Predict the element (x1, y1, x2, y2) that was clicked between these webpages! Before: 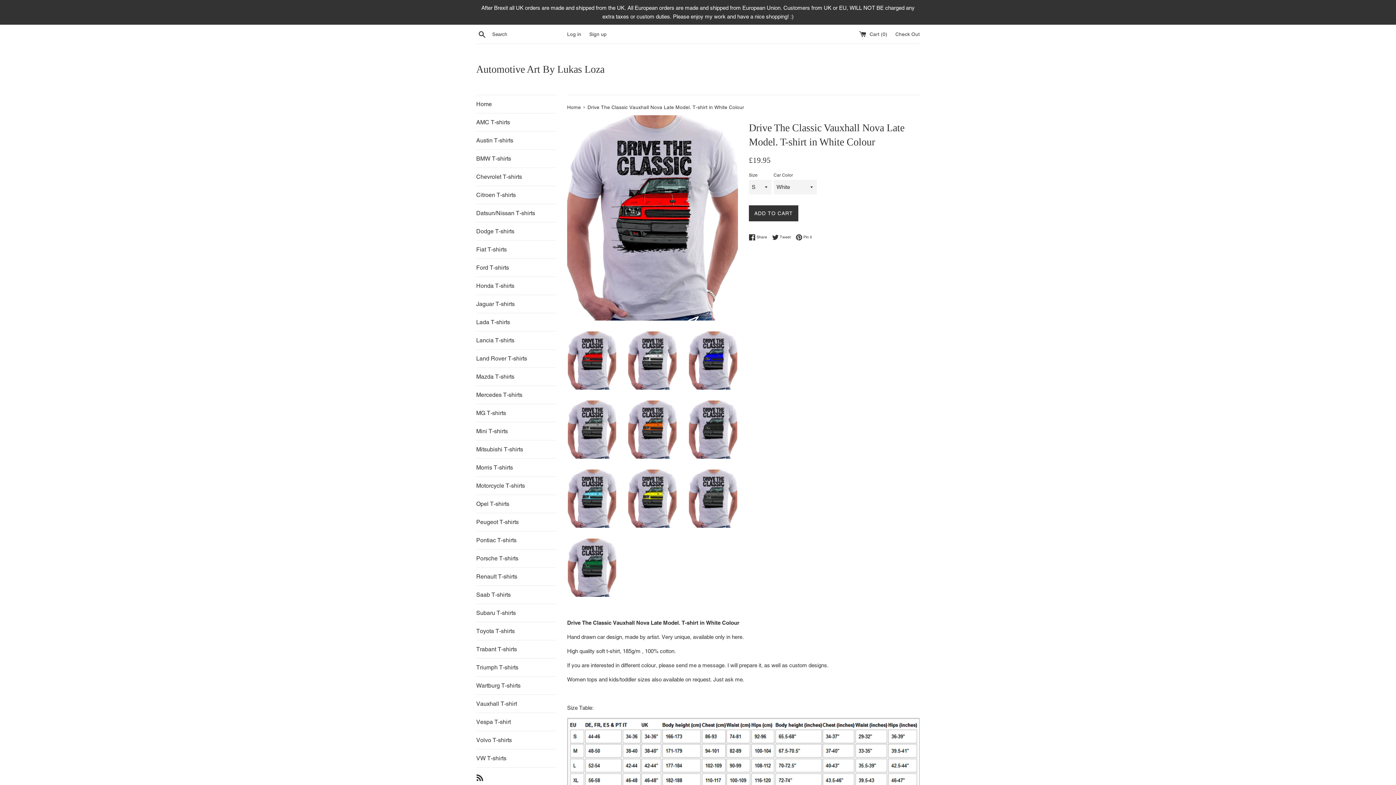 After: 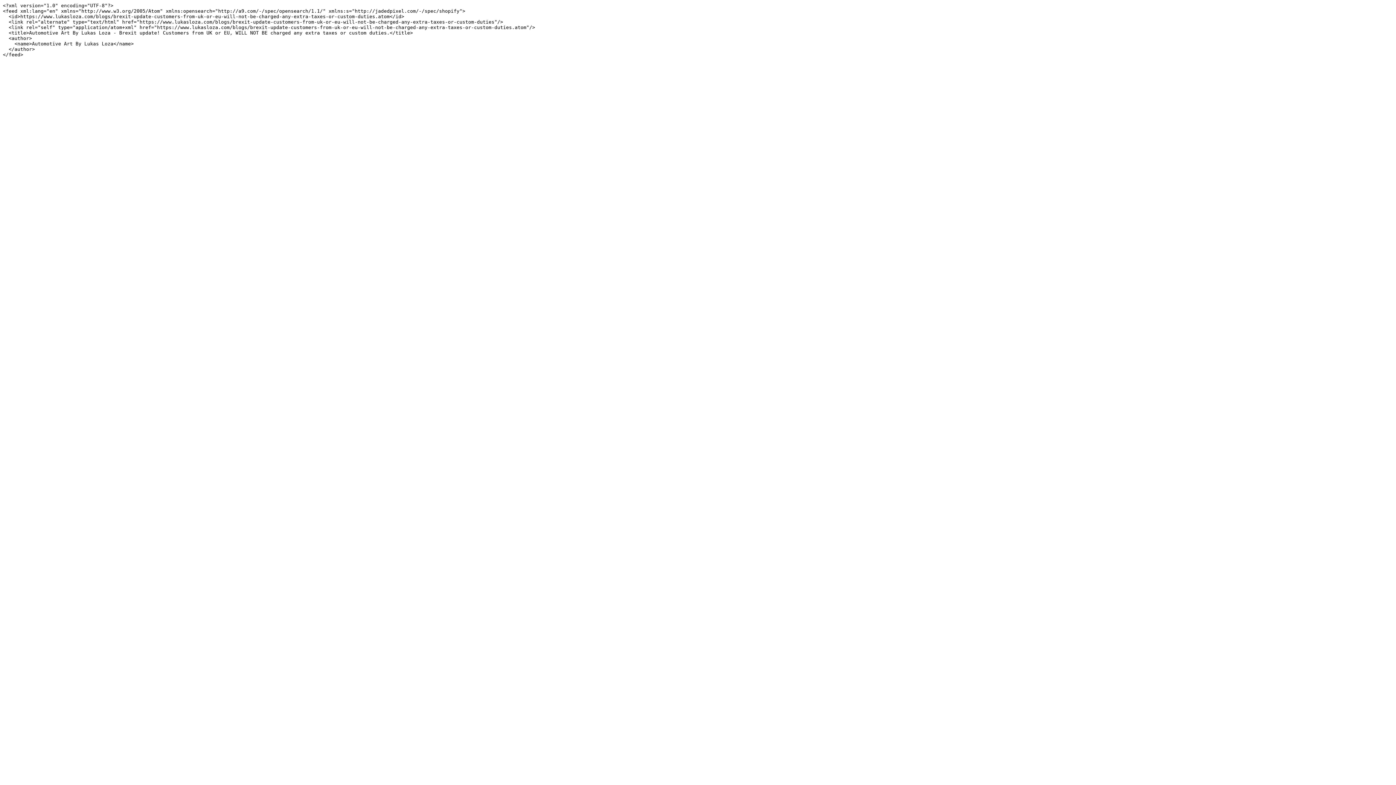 Action: label: Blog bbox: (476, 774, 483, 780)